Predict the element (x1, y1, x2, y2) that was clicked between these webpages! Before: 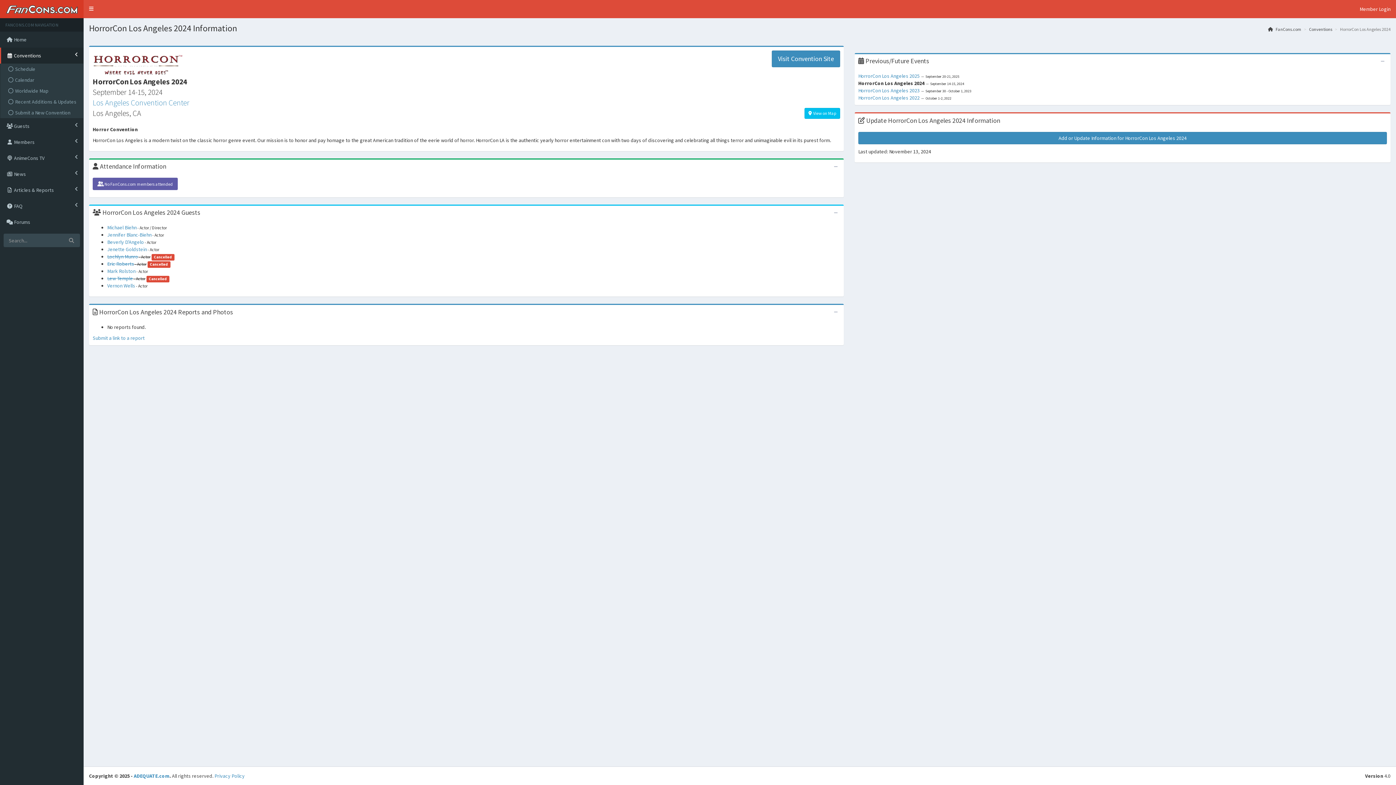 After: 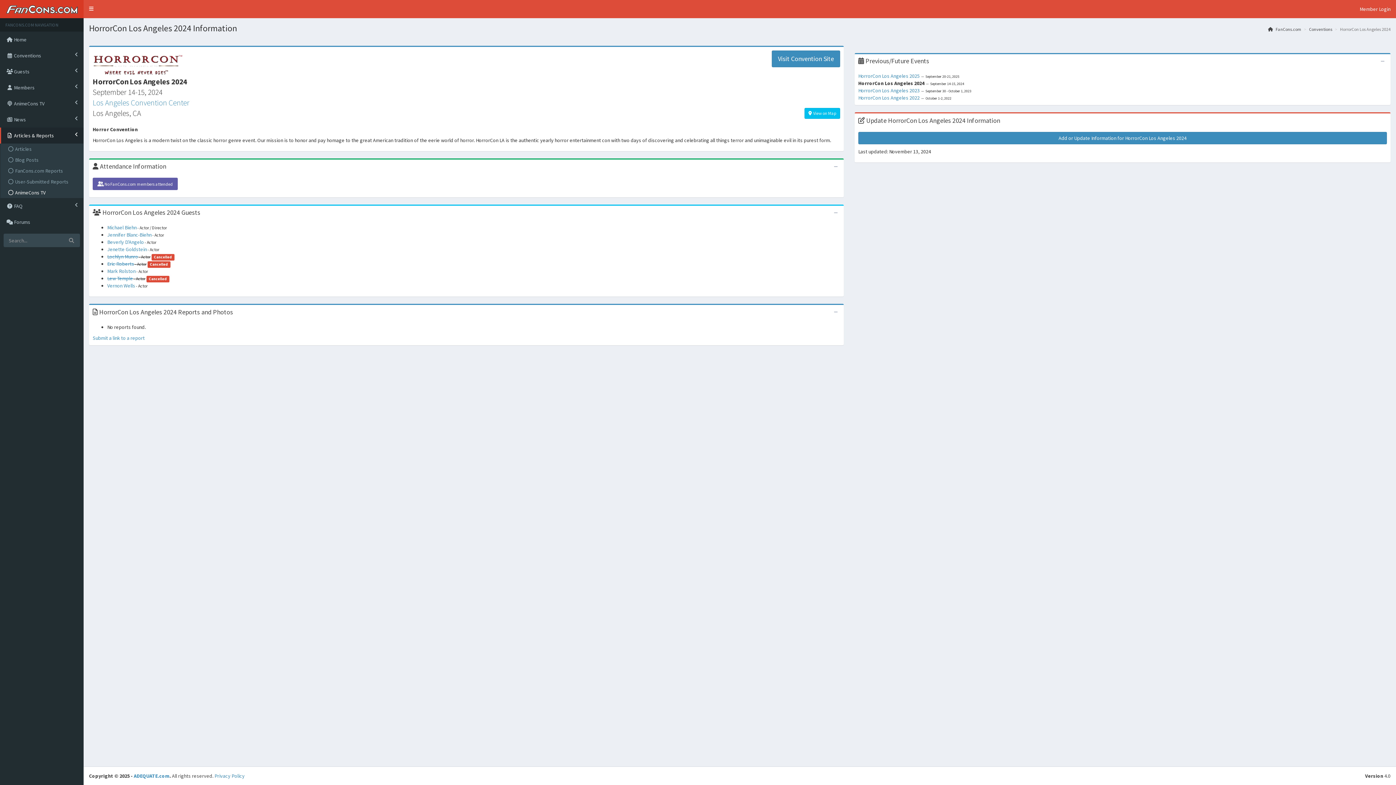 Action: label:  Articles & Reports bbox: (0, 182, 83, 198)